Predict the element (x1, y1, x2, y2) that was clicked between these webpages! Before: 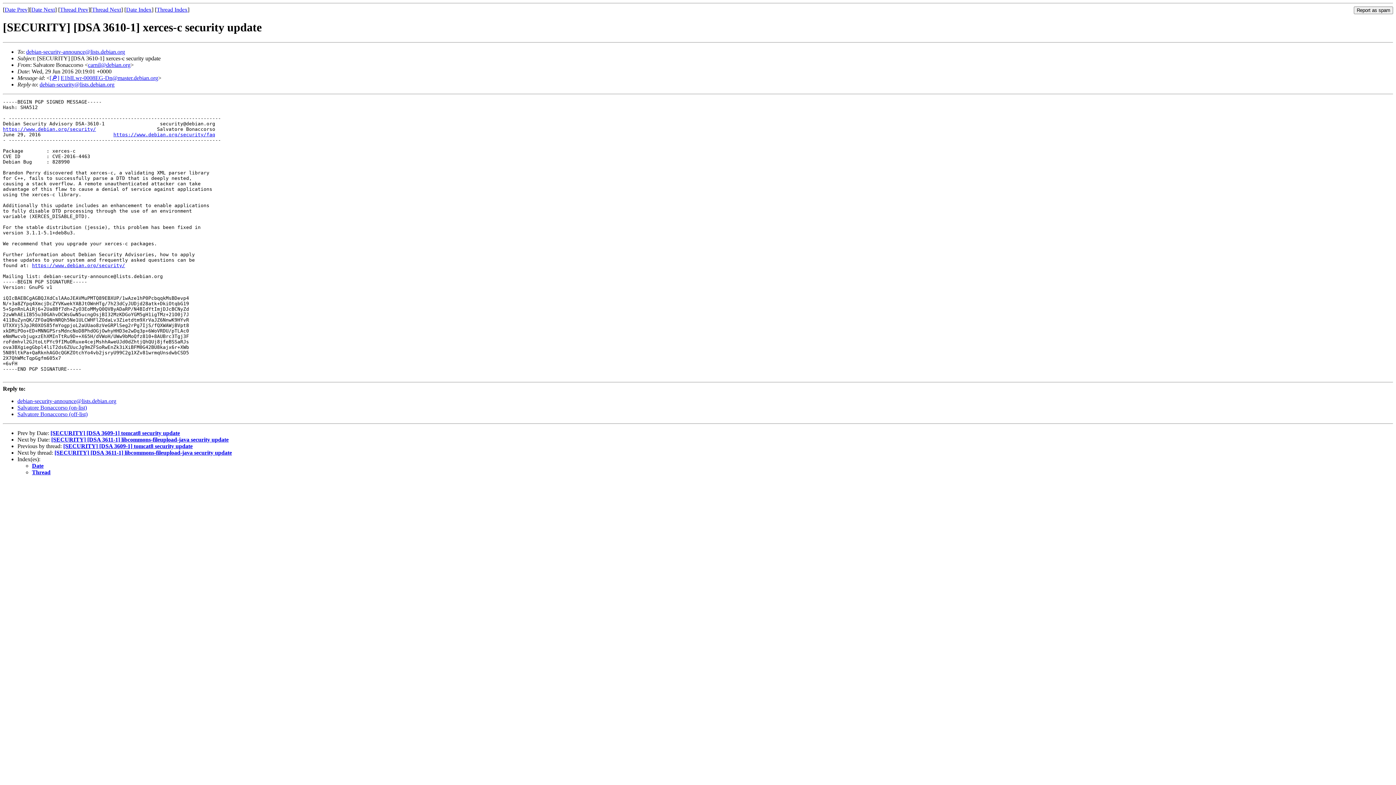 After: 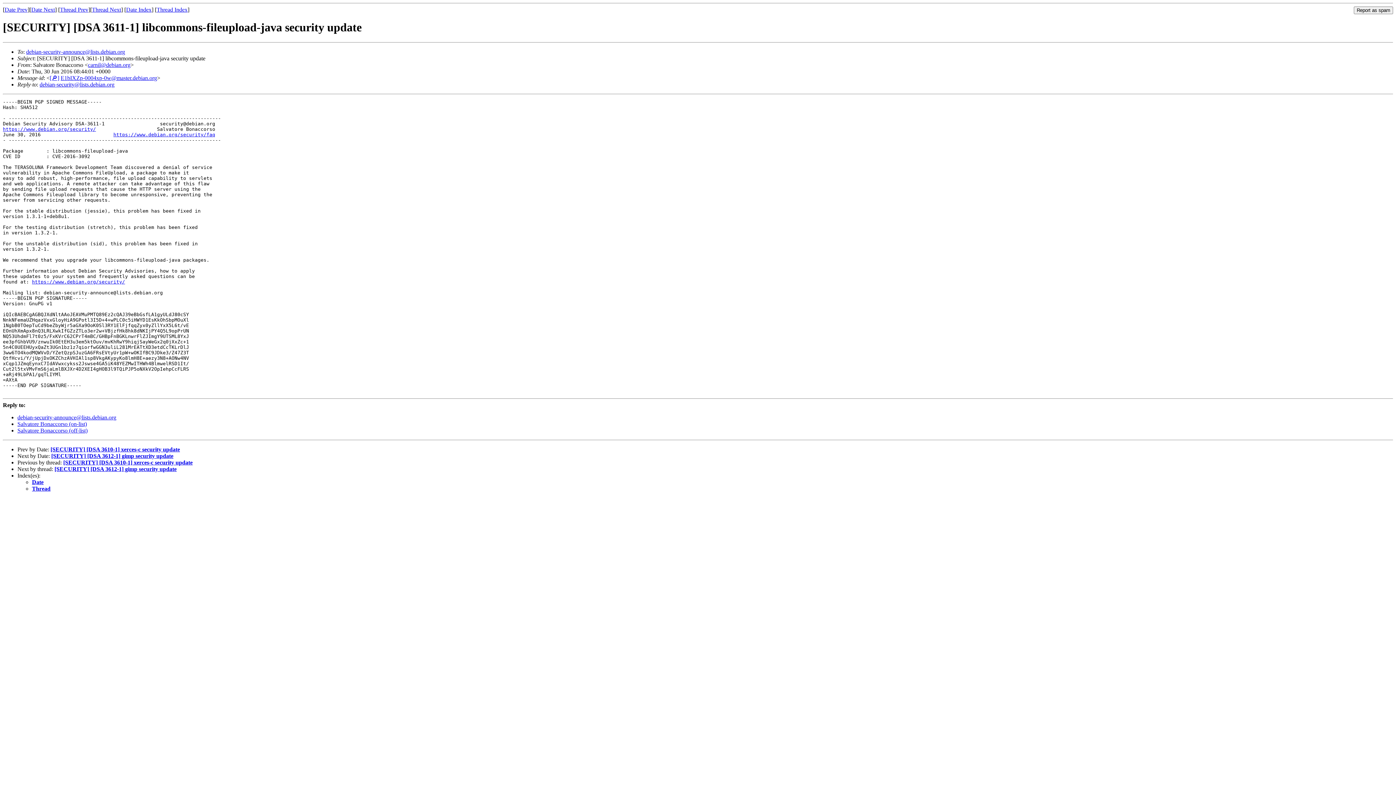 Action: bbox: (51, 436, 228, 442) label: [SECURITY] [DSA 3611-1] libcommons-fileupload-java security update